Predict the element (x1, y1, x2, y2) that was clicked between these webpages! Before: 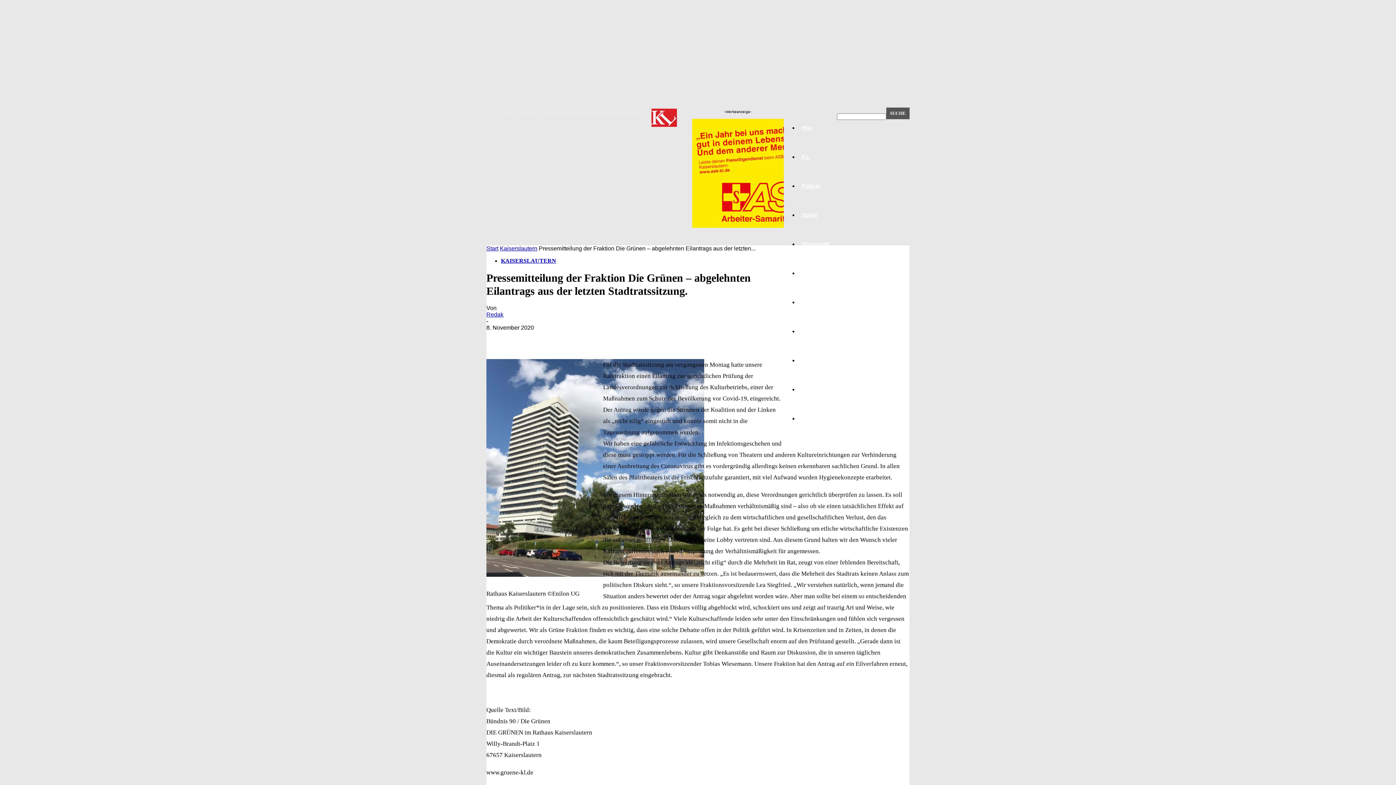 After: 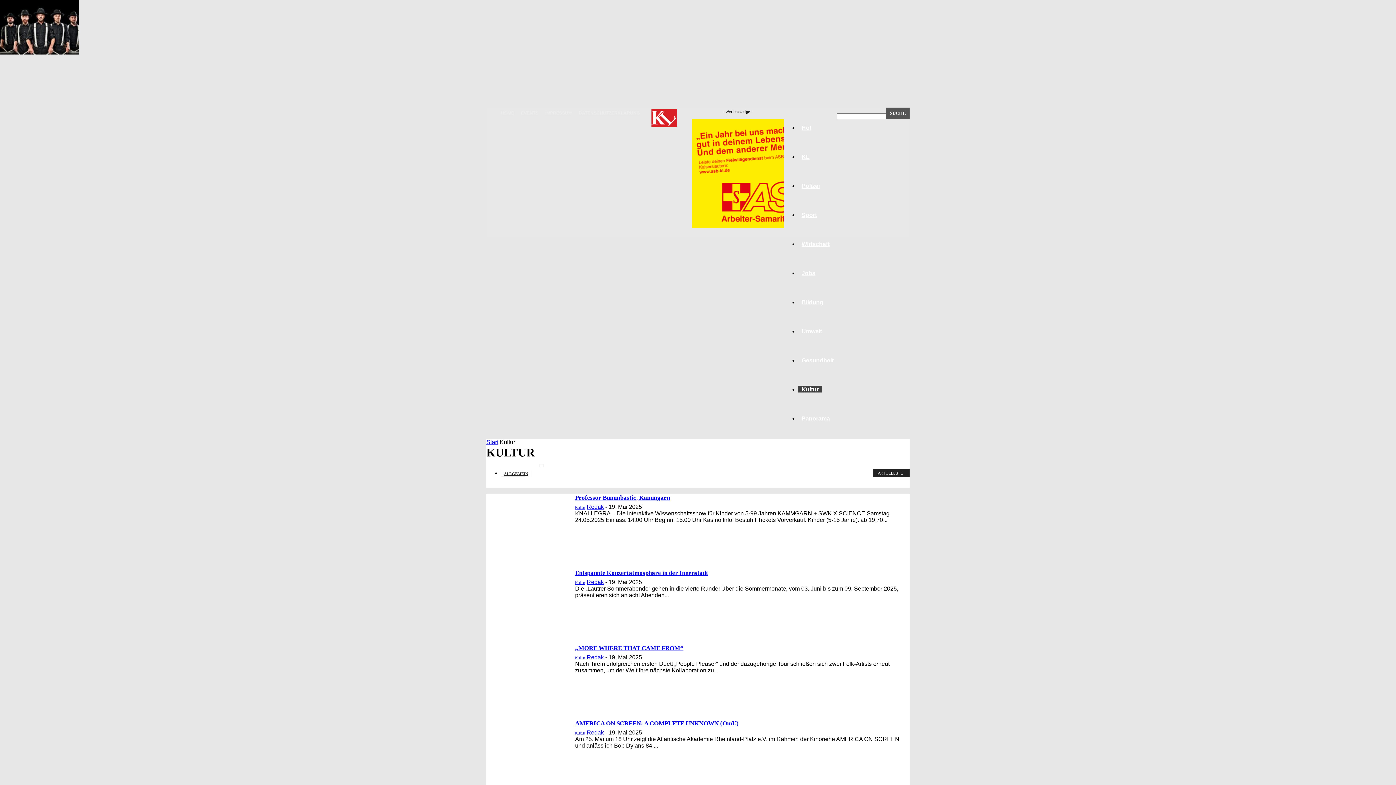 Action: bbox: (798, 386, 822, 392) label: Kultur